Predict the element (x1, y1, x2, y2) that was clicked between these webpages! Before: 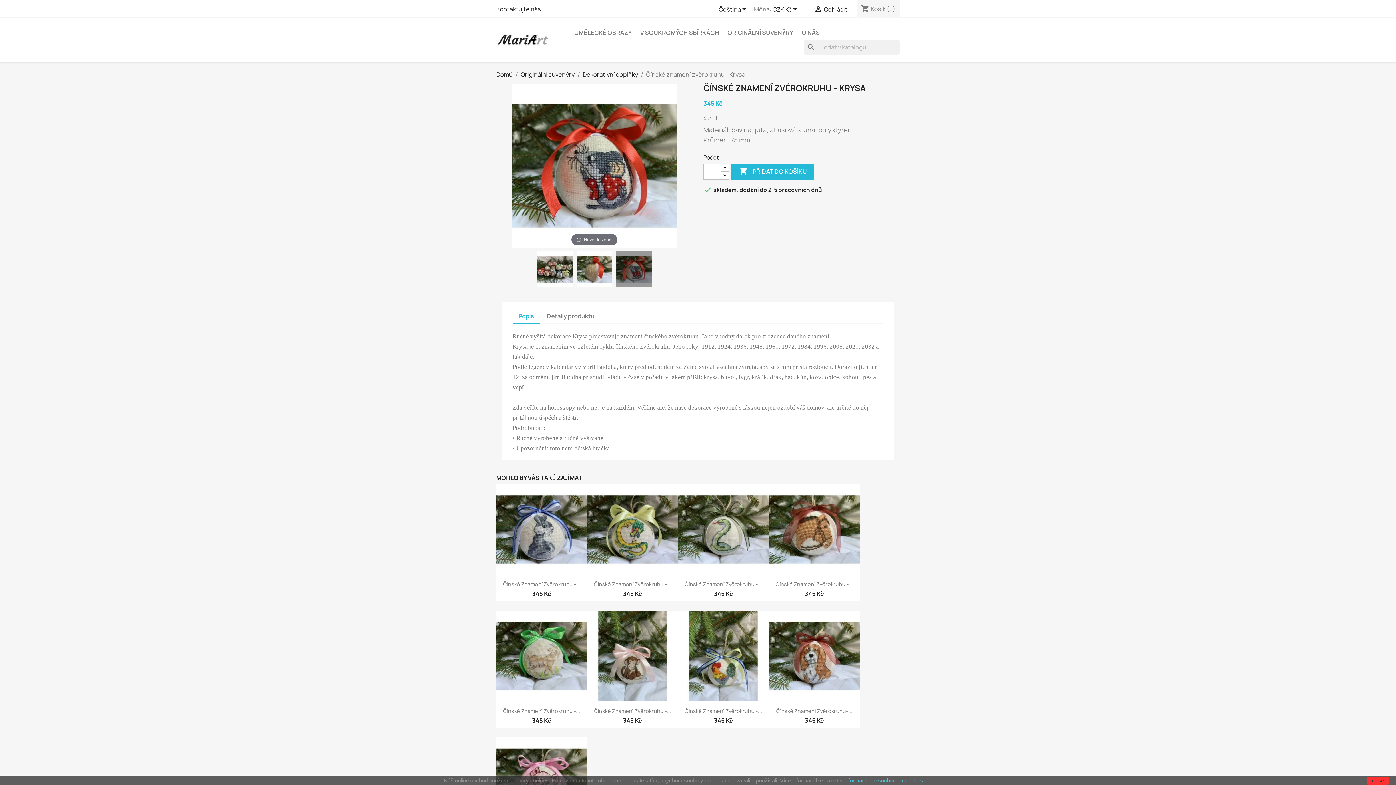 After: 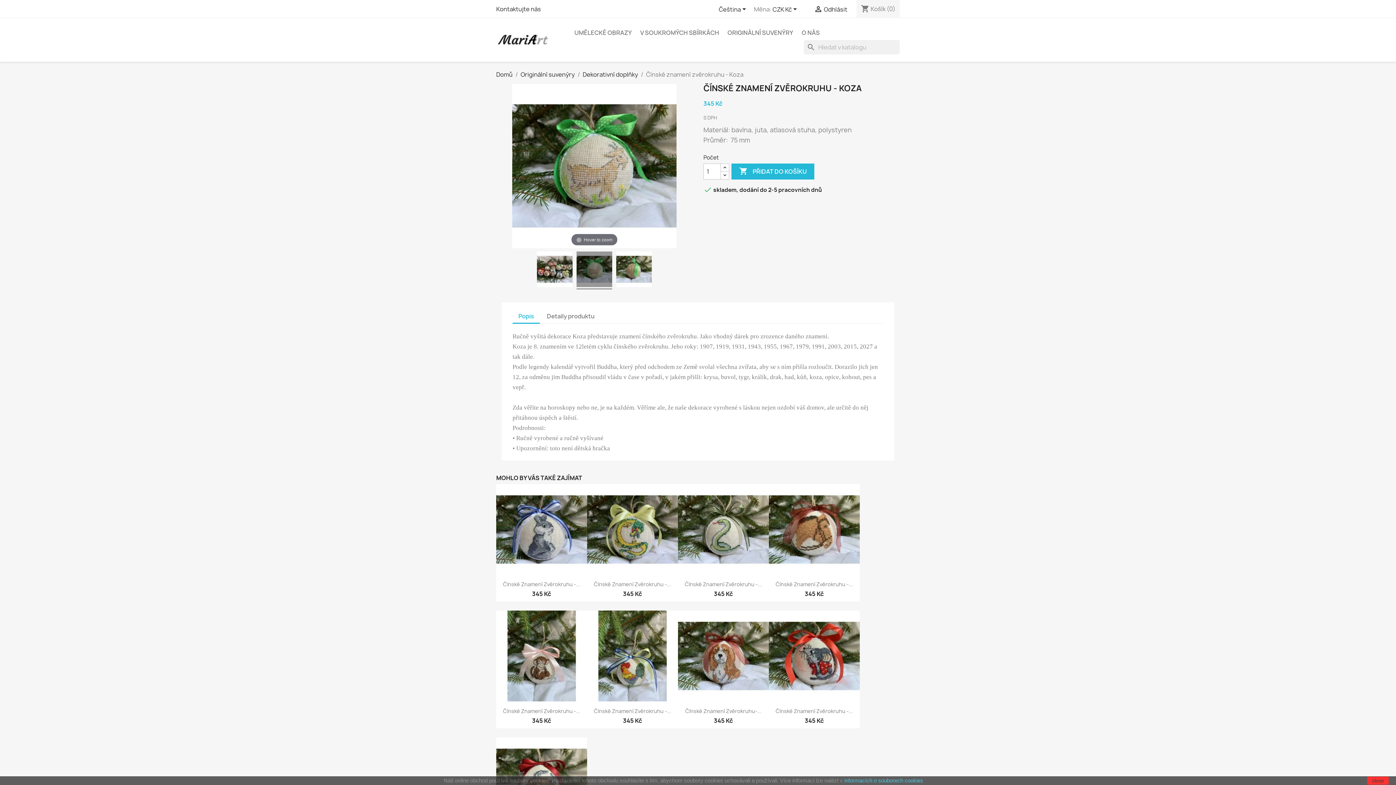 Action: bbox: (496, 611, 587, 701)